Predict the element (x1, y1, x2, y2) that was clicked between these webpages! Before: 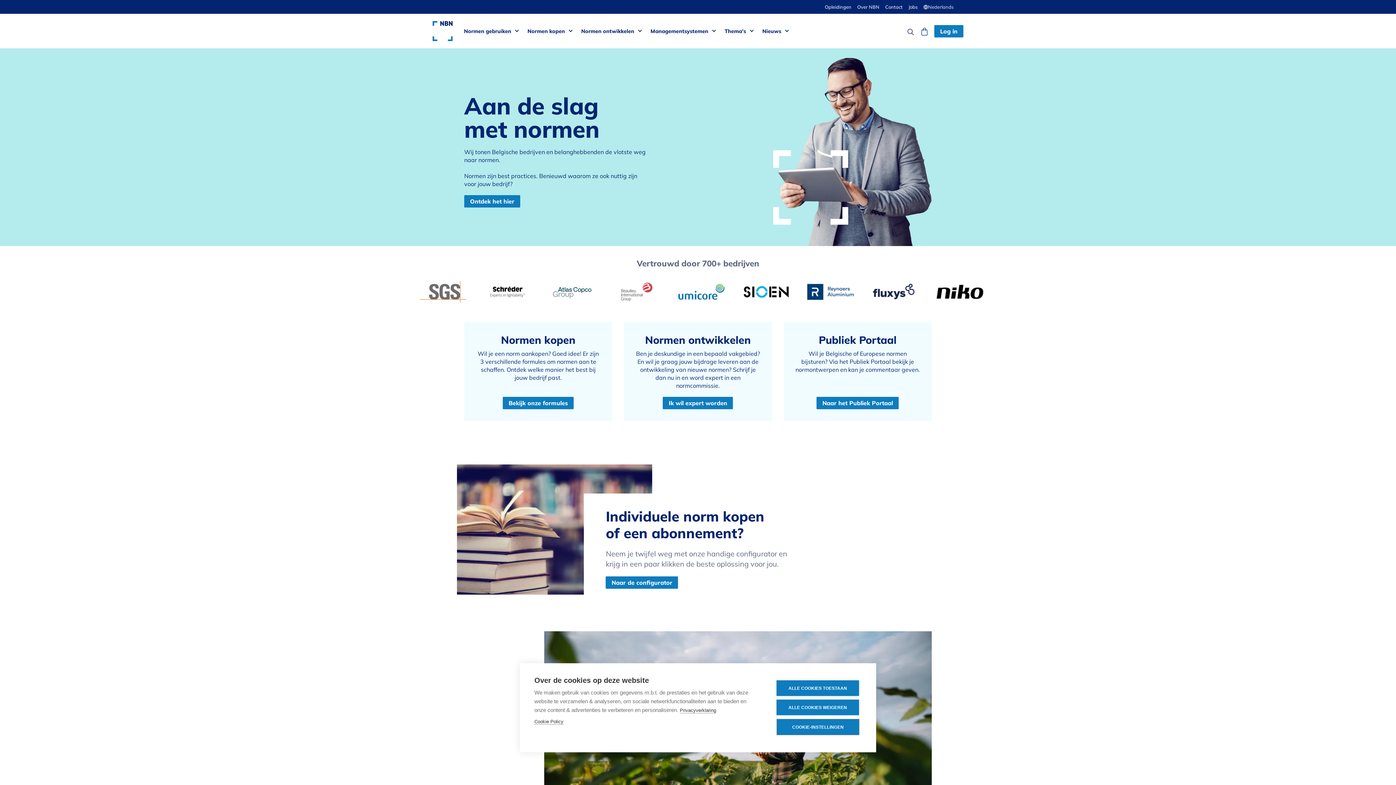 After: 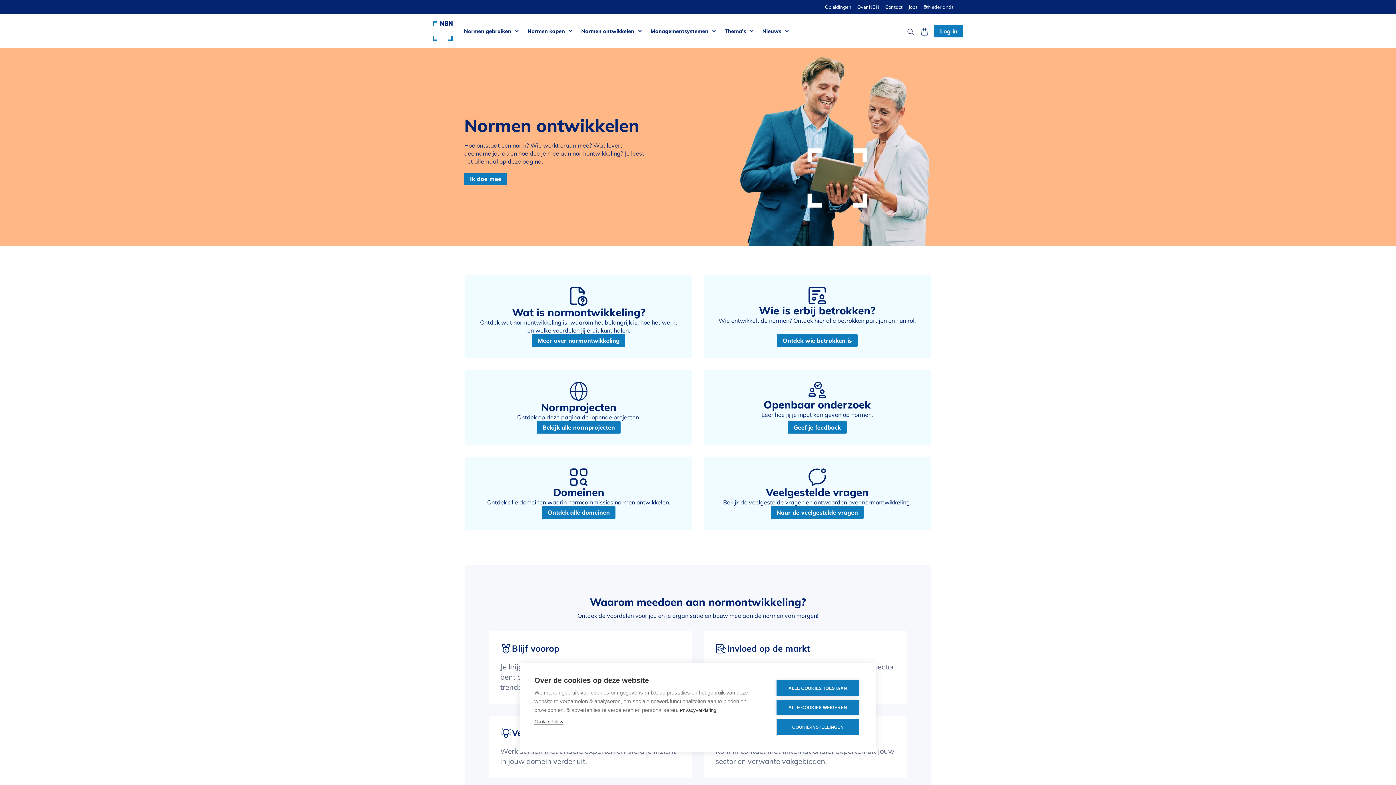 Action: bbox: (581, 27, 634, 34) label: Normen ontwikkelen